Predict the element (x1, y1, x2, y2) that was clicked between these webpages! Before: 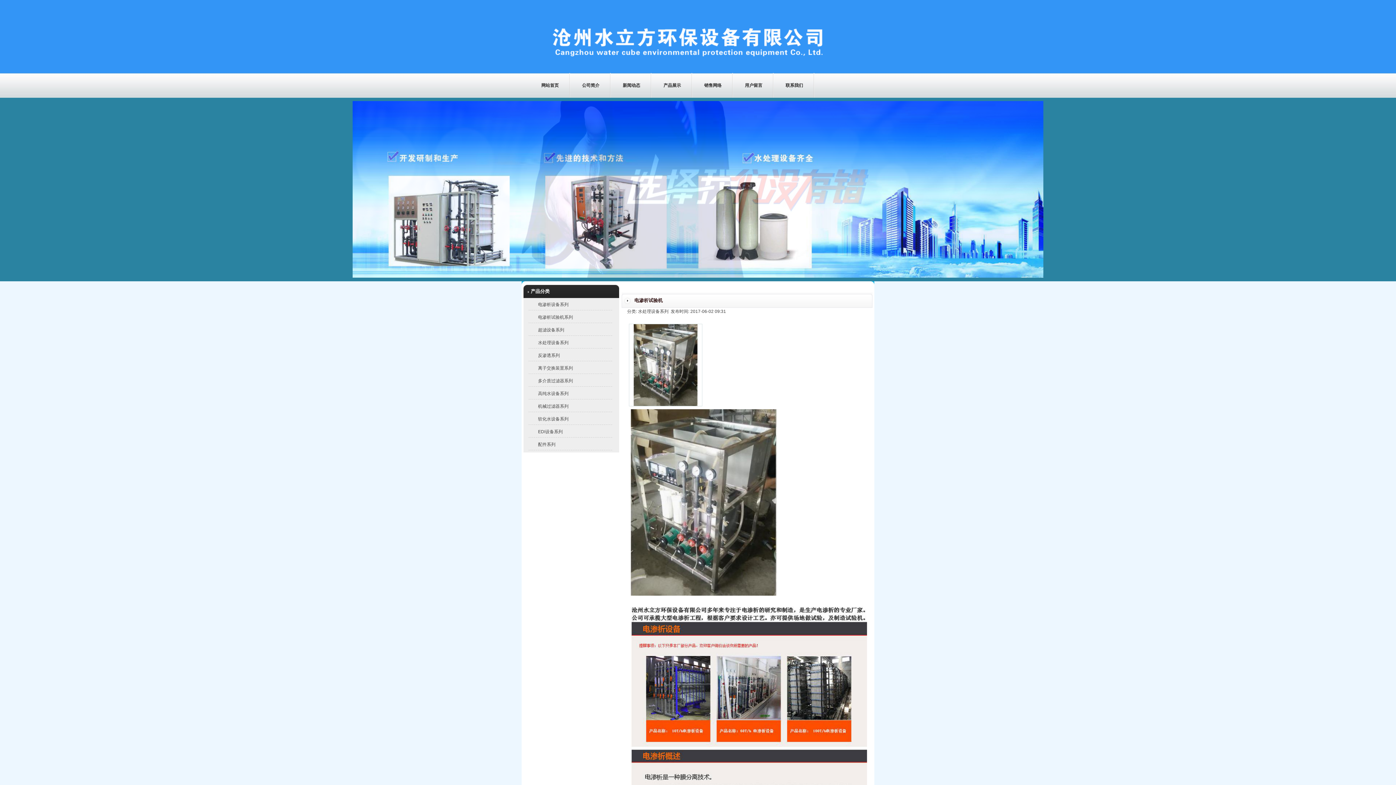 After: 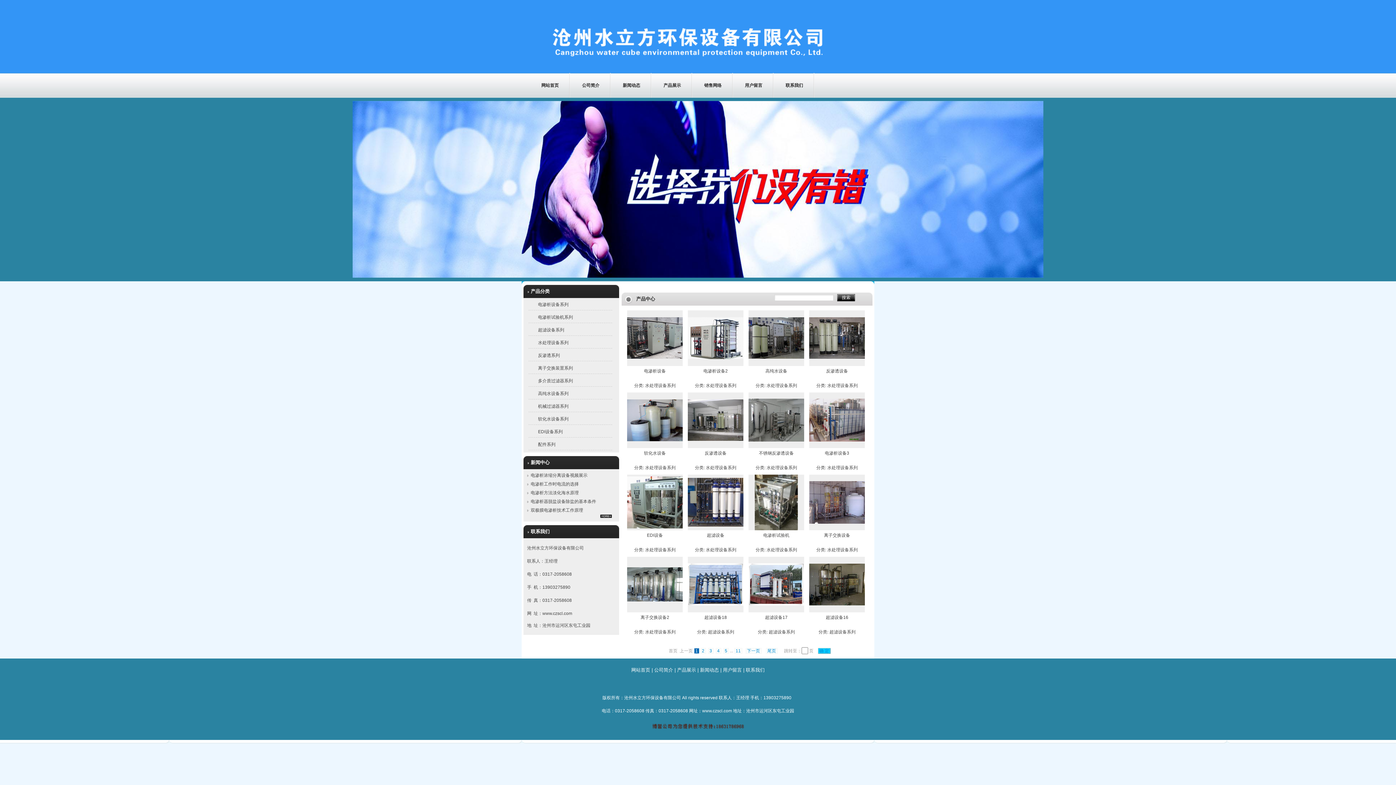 Action: bbox: (652, 73, 692, 97) label: 产品展示